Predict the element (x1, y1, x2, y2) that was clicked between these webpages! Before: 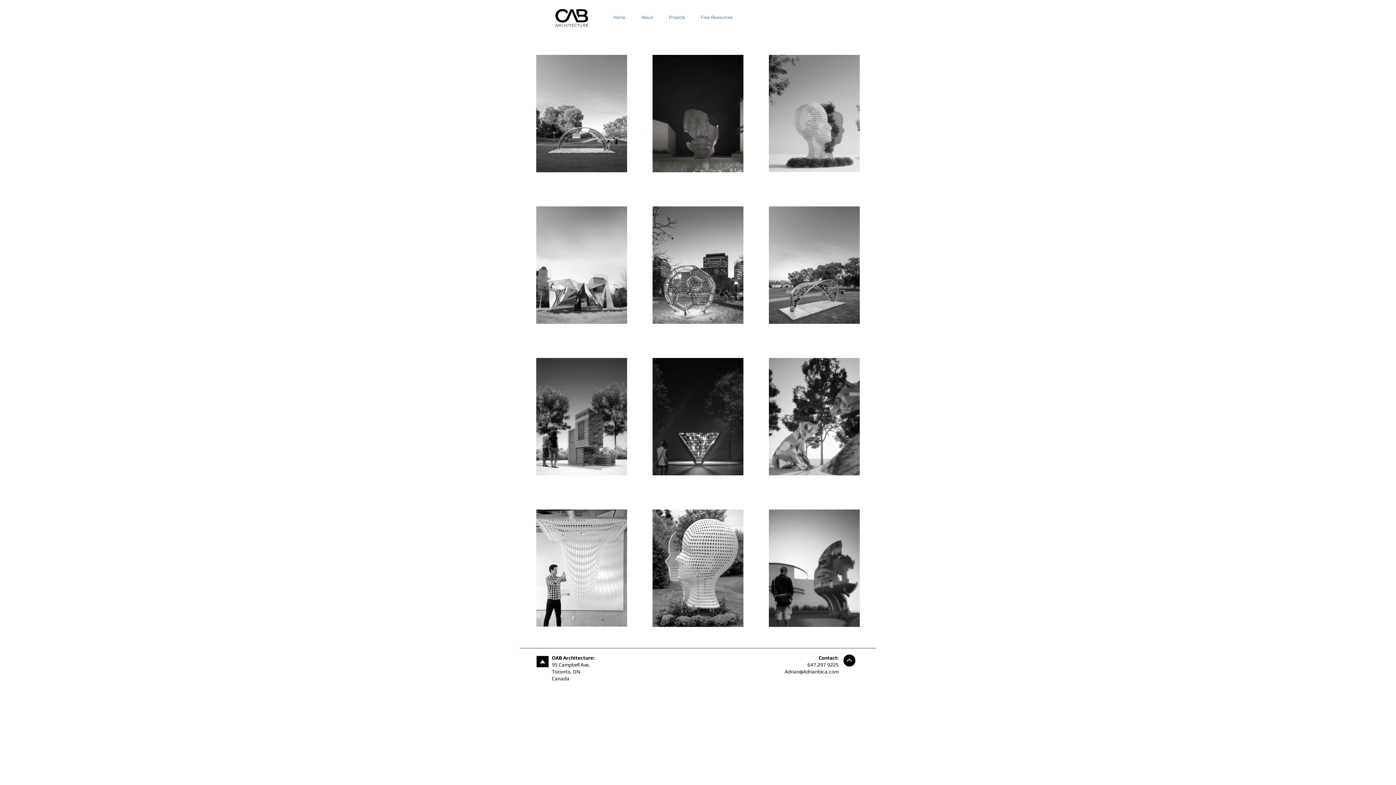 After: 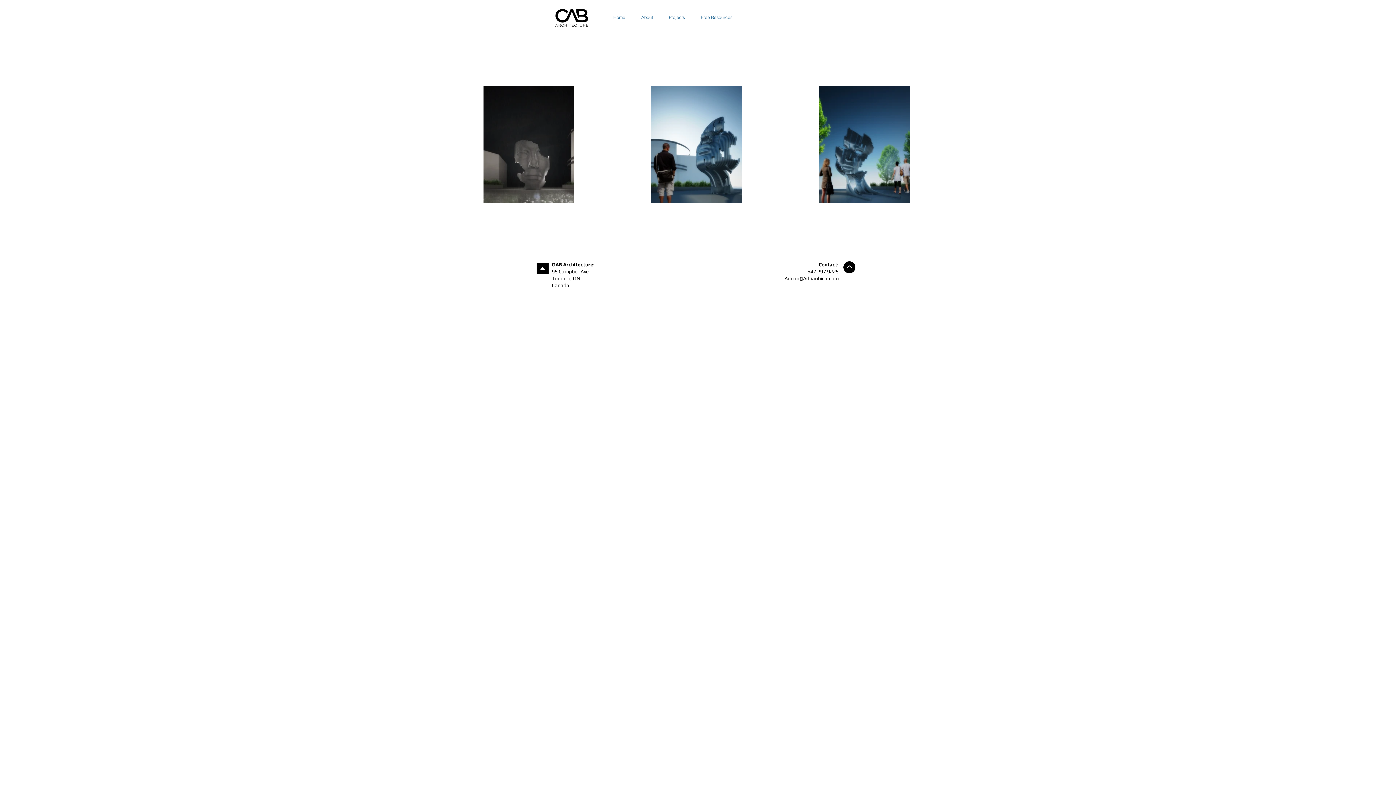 Action: bbox: (769, 624, 860, 628)